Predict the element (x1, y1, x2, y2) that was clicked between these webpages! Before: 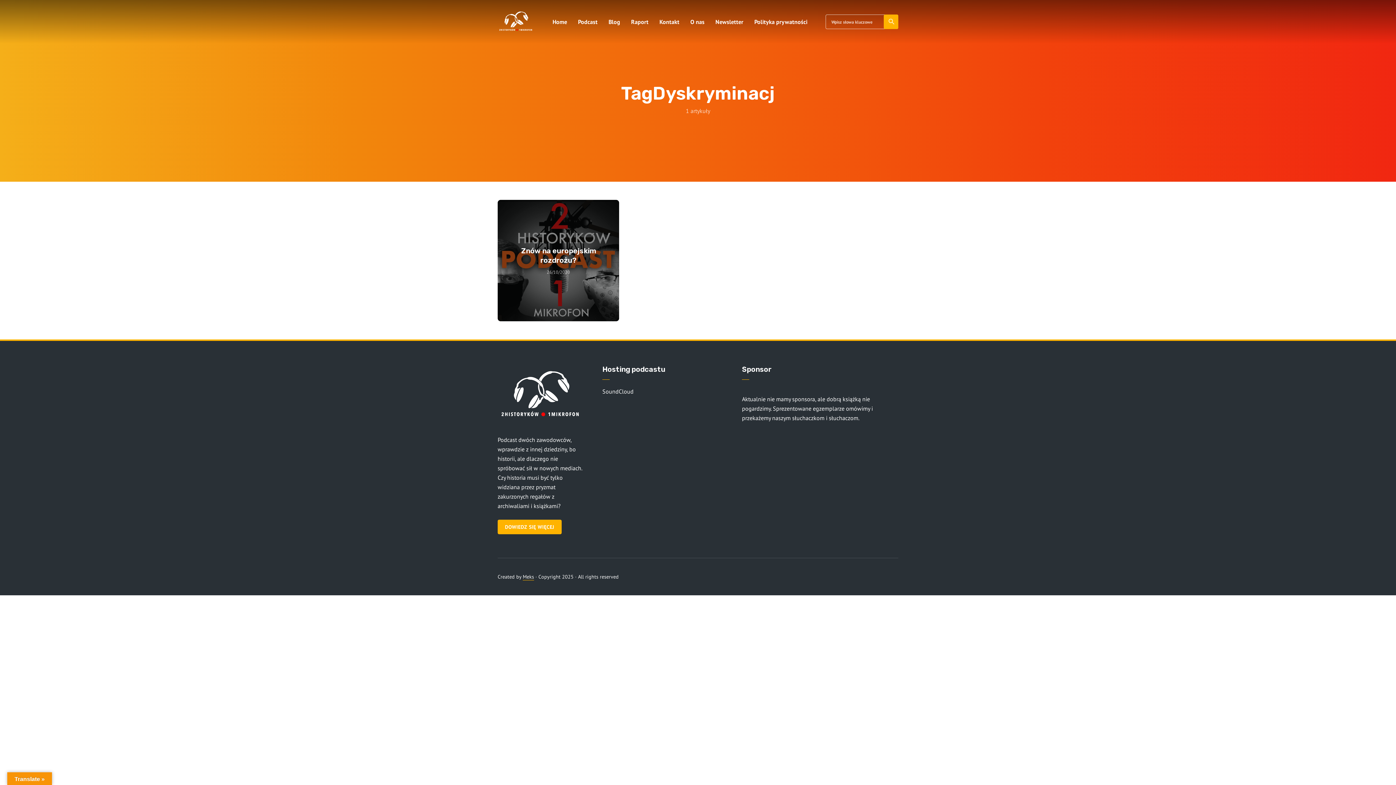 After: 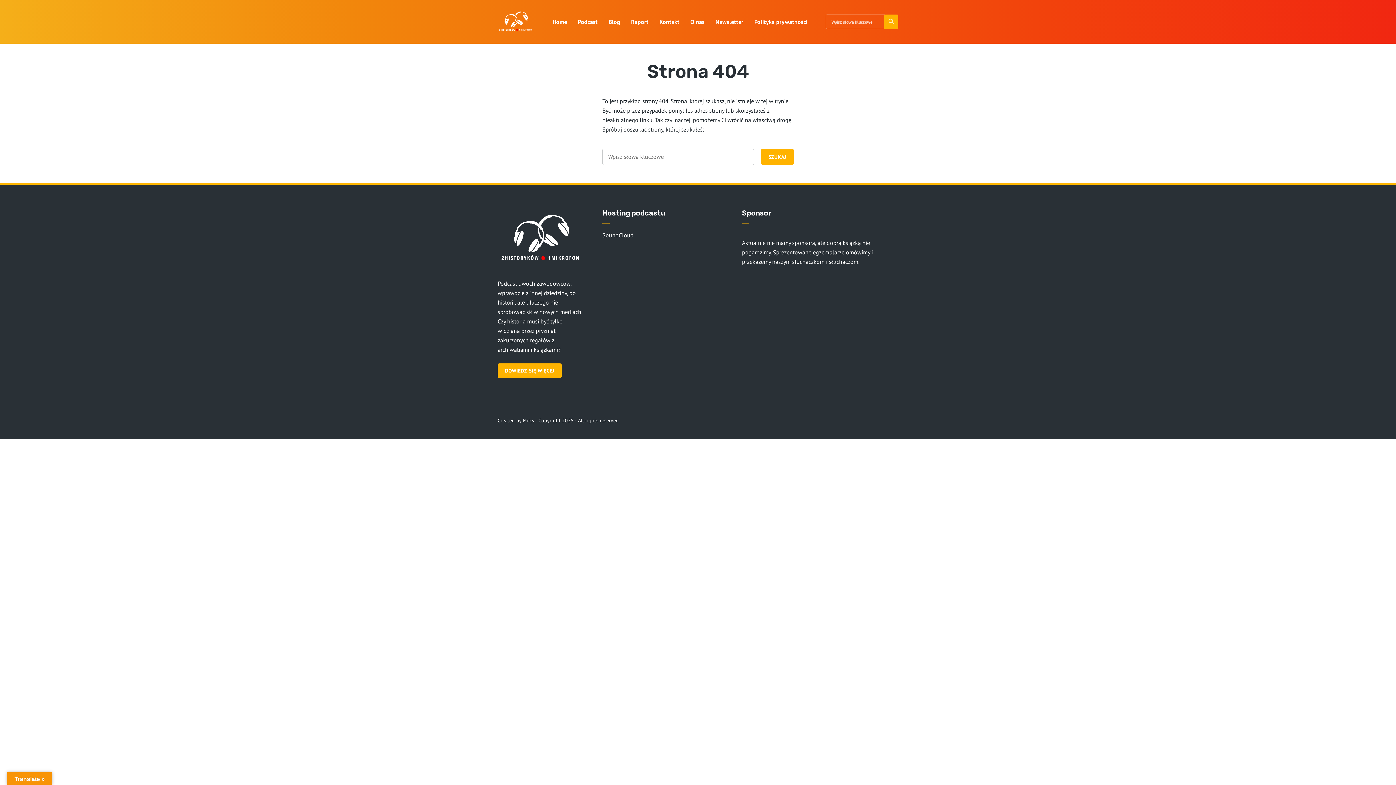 Action: label: Kontakt bbox: (659, 14, 679, 29)